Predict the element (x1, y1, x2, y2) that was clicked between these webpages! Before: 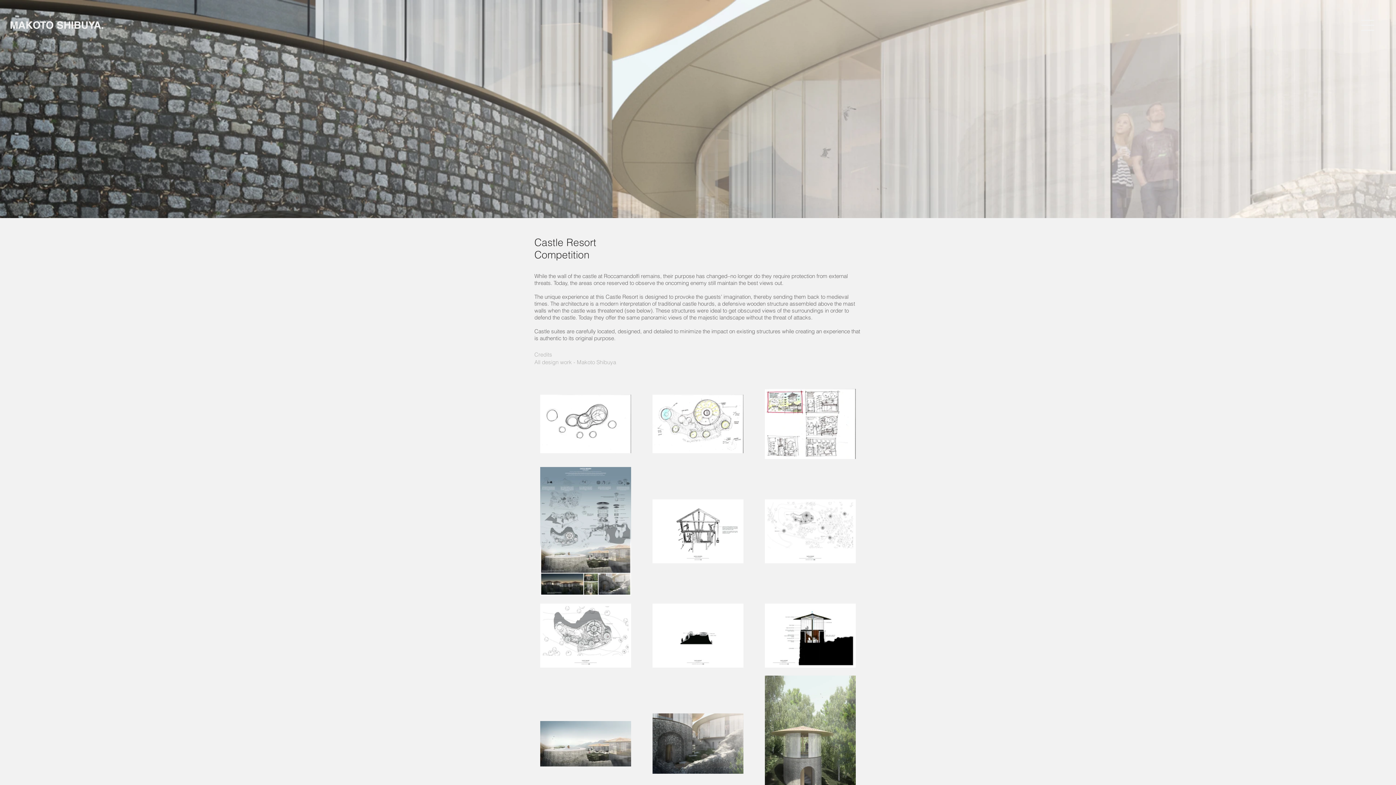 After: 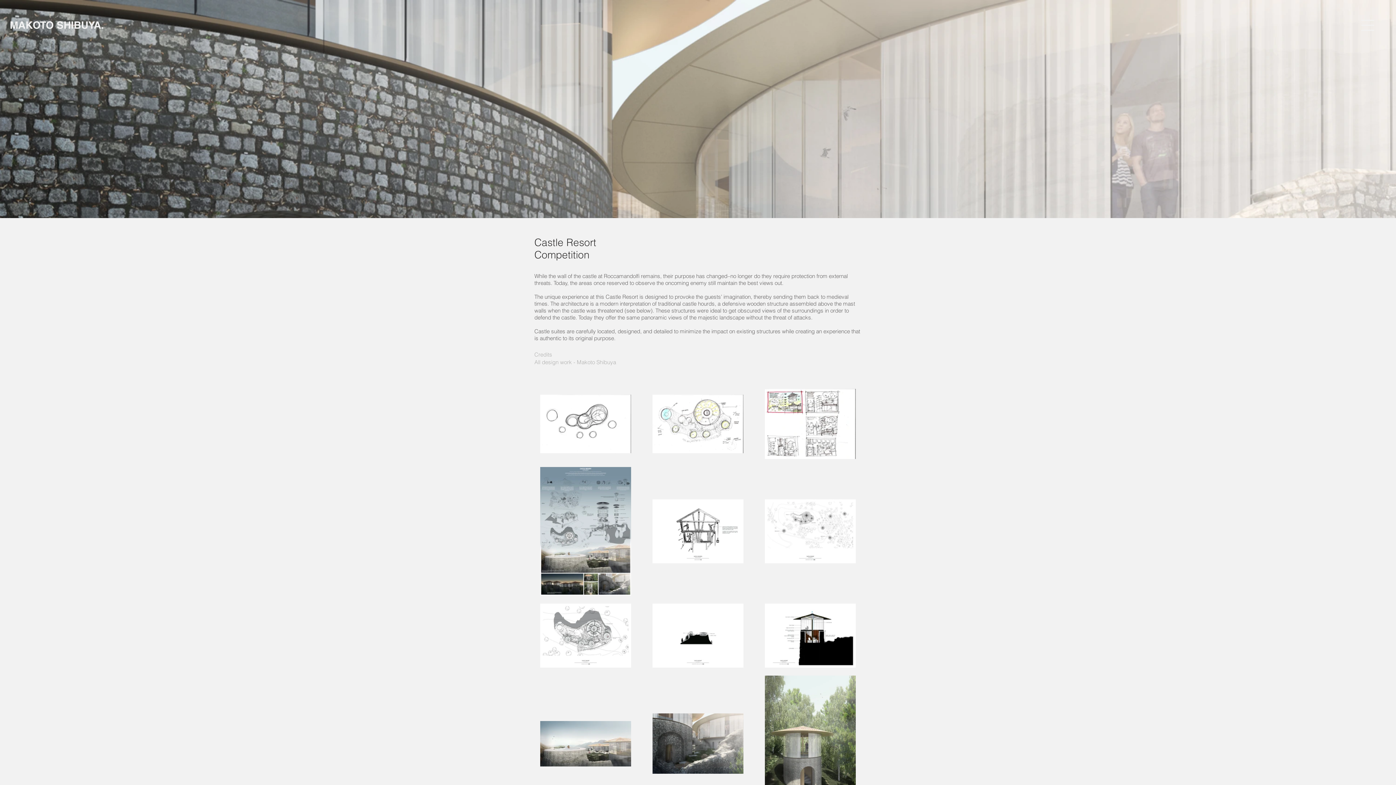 Action: bbox: (1361, 18, 1374, 31)